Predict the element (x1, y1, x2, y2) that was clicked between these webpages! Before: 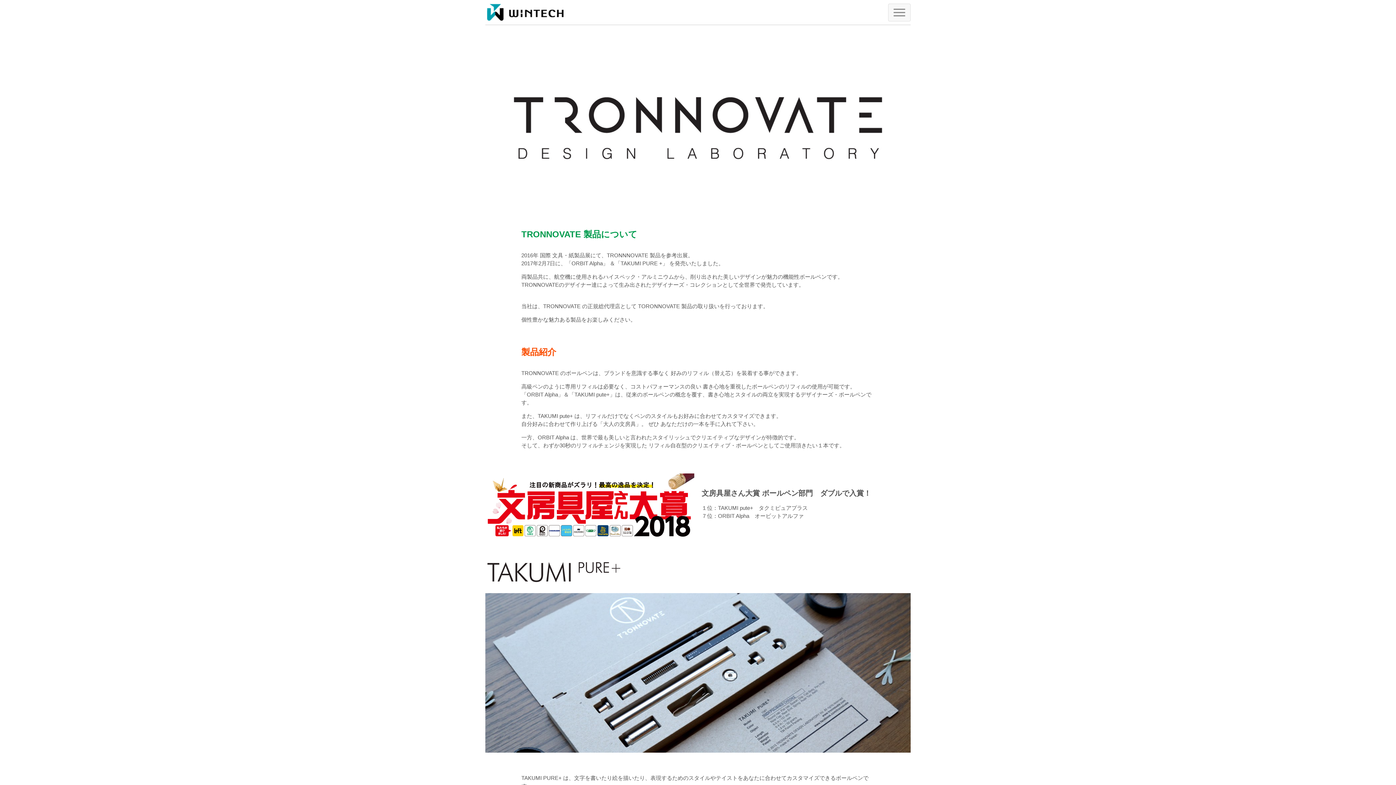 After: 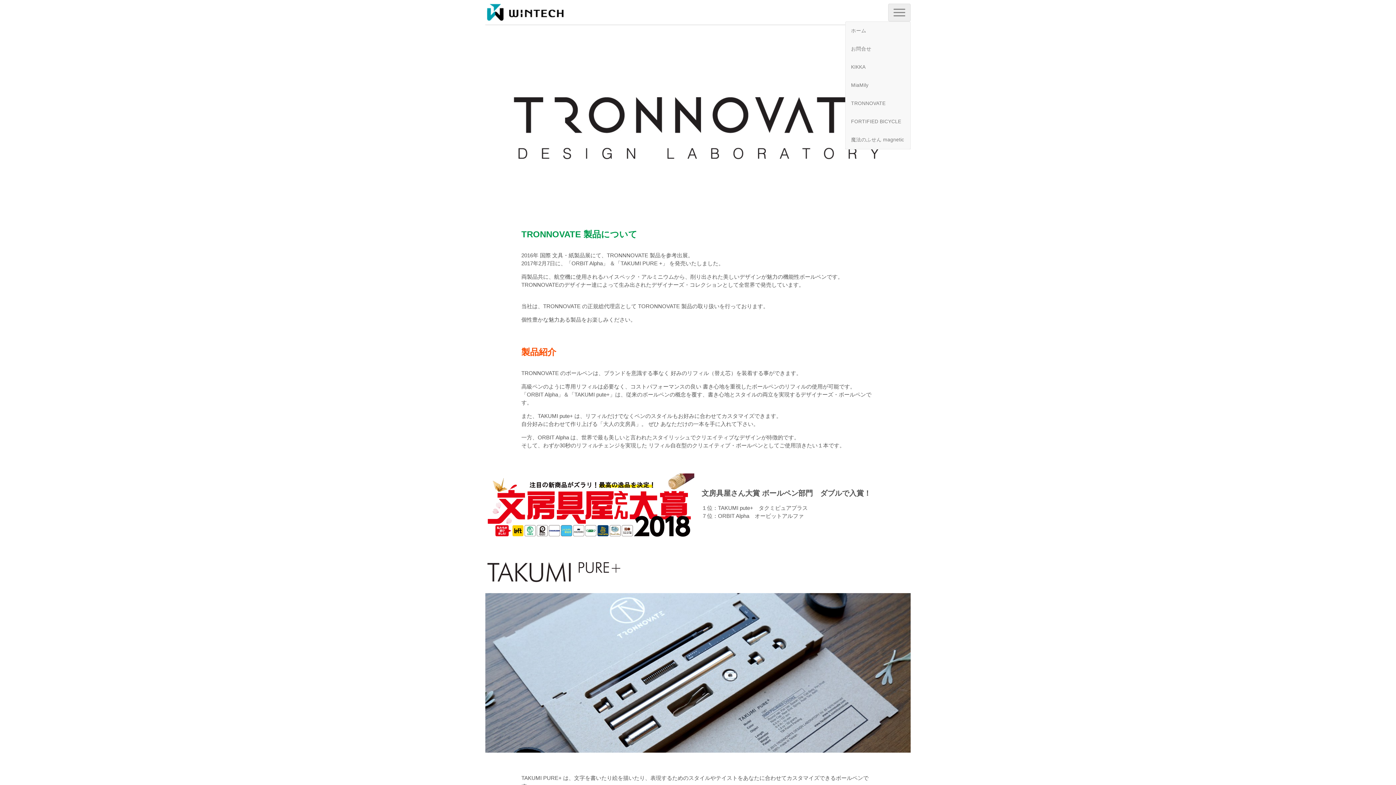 Action: bbox: (888, 3, 910, 21) label: Navigation